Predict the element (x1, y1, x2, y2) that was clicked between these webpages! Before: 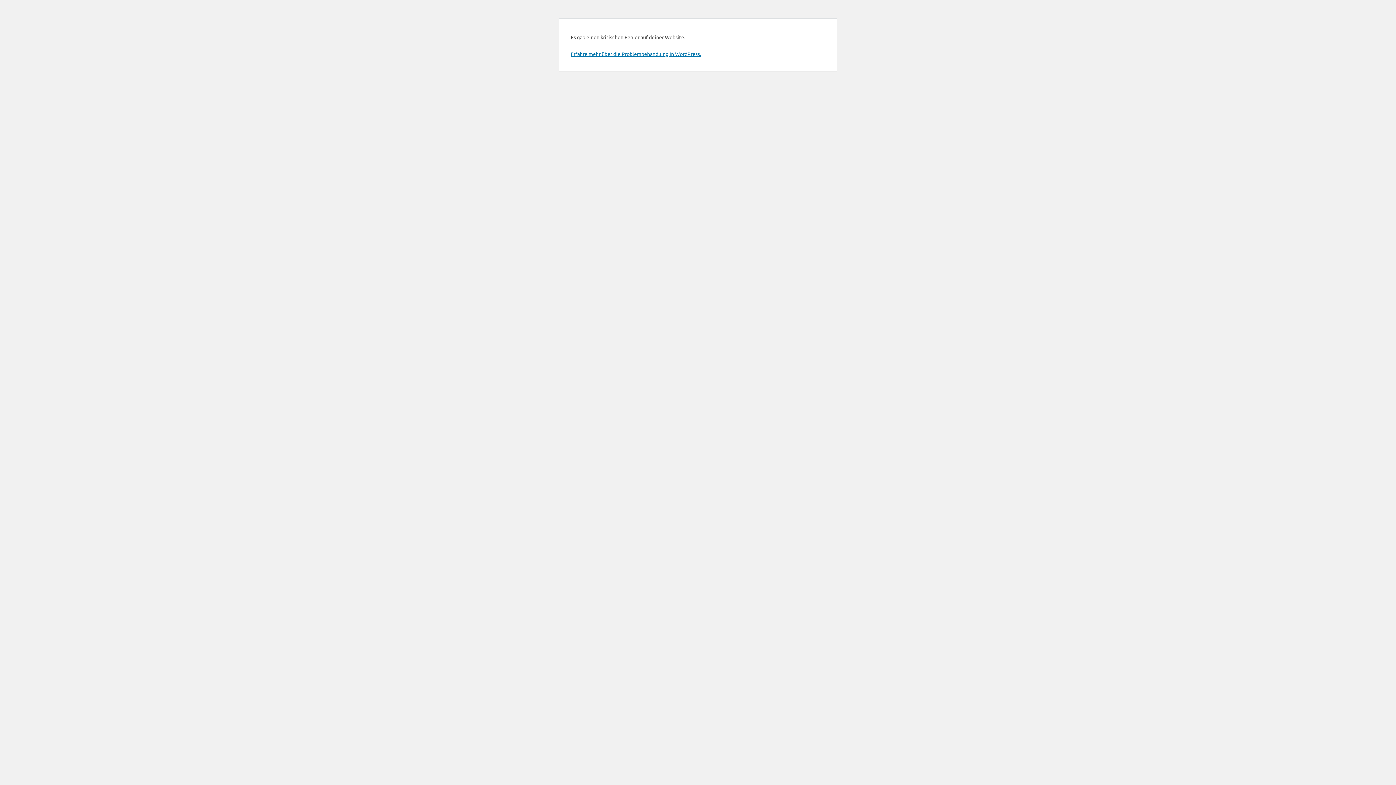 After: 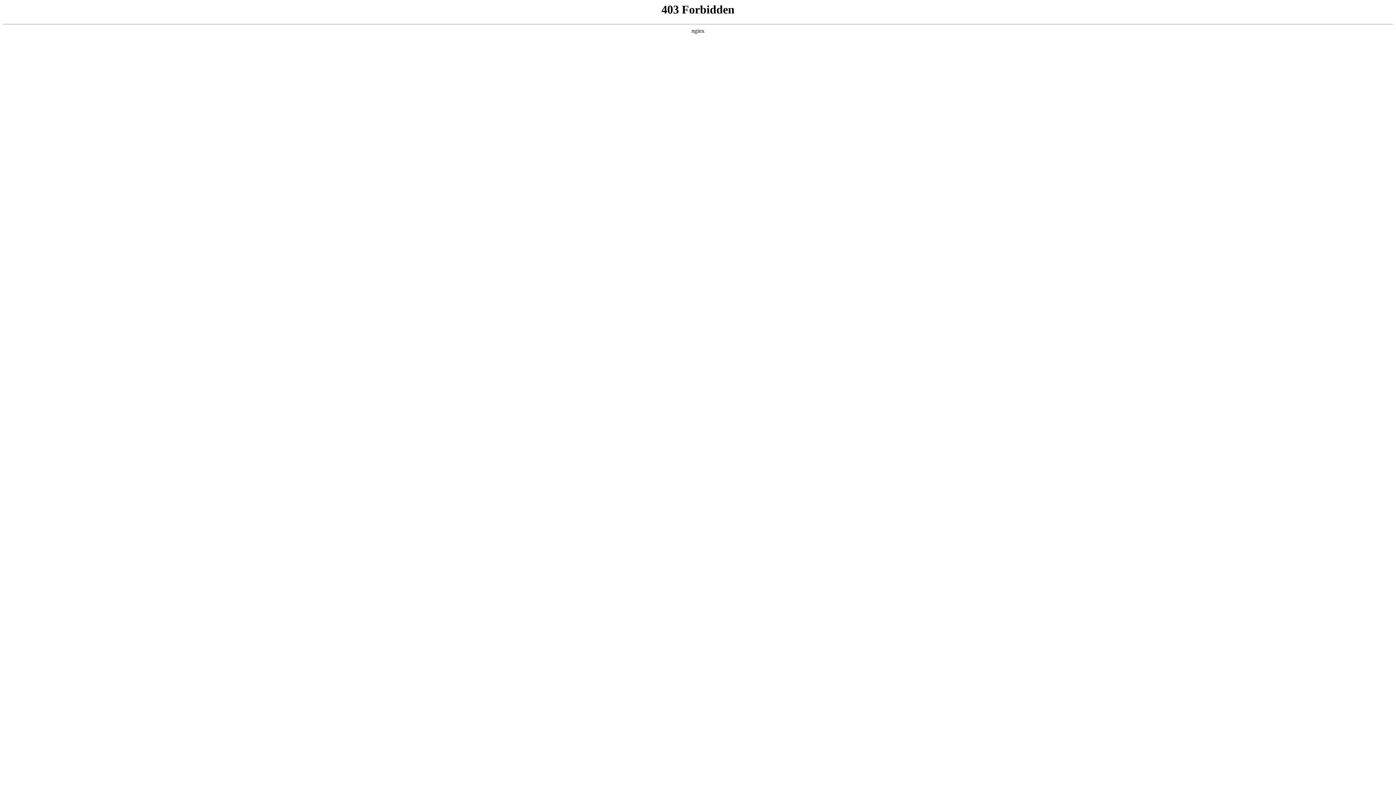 Action: label: Erfahre mehr über die Problembehandlung in WordPress. bbox: (570, 50, 701, 57)